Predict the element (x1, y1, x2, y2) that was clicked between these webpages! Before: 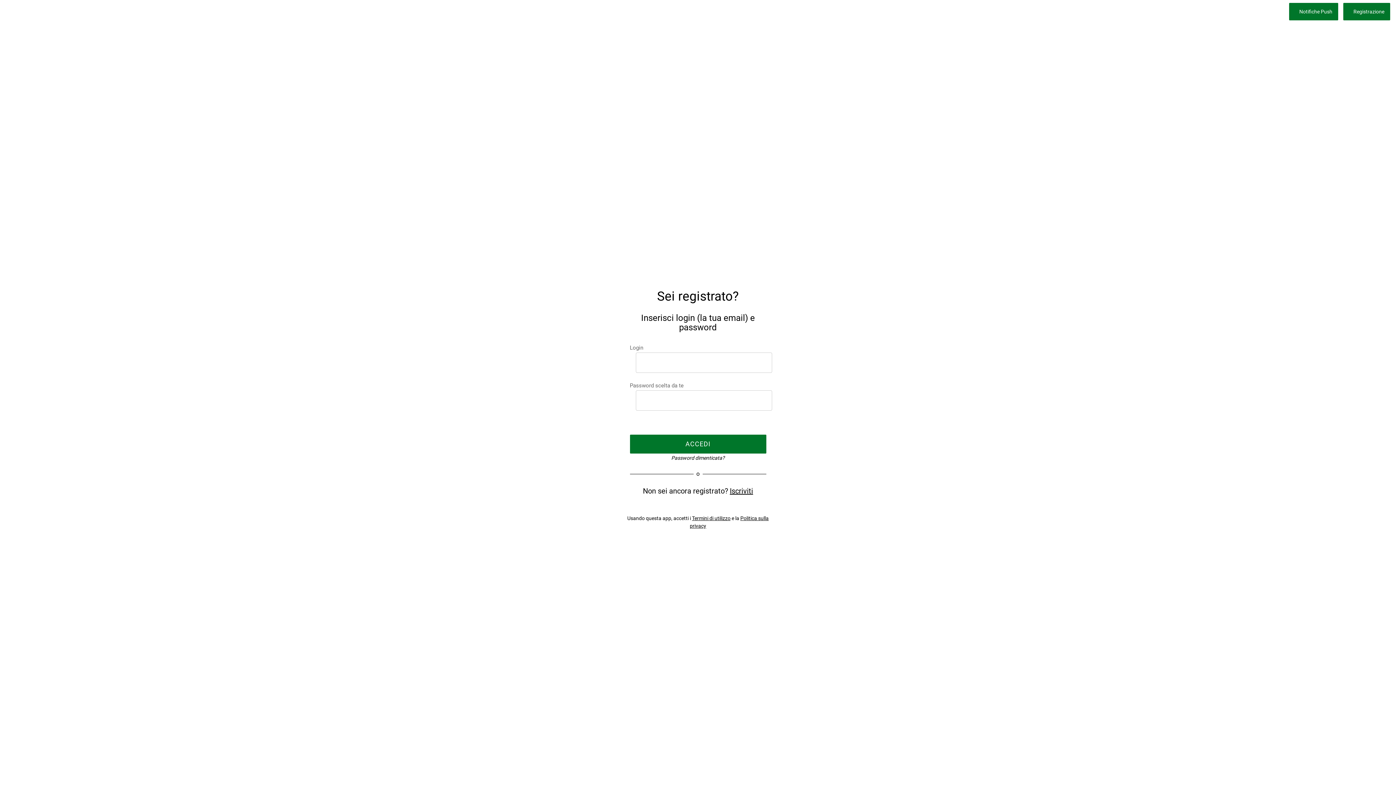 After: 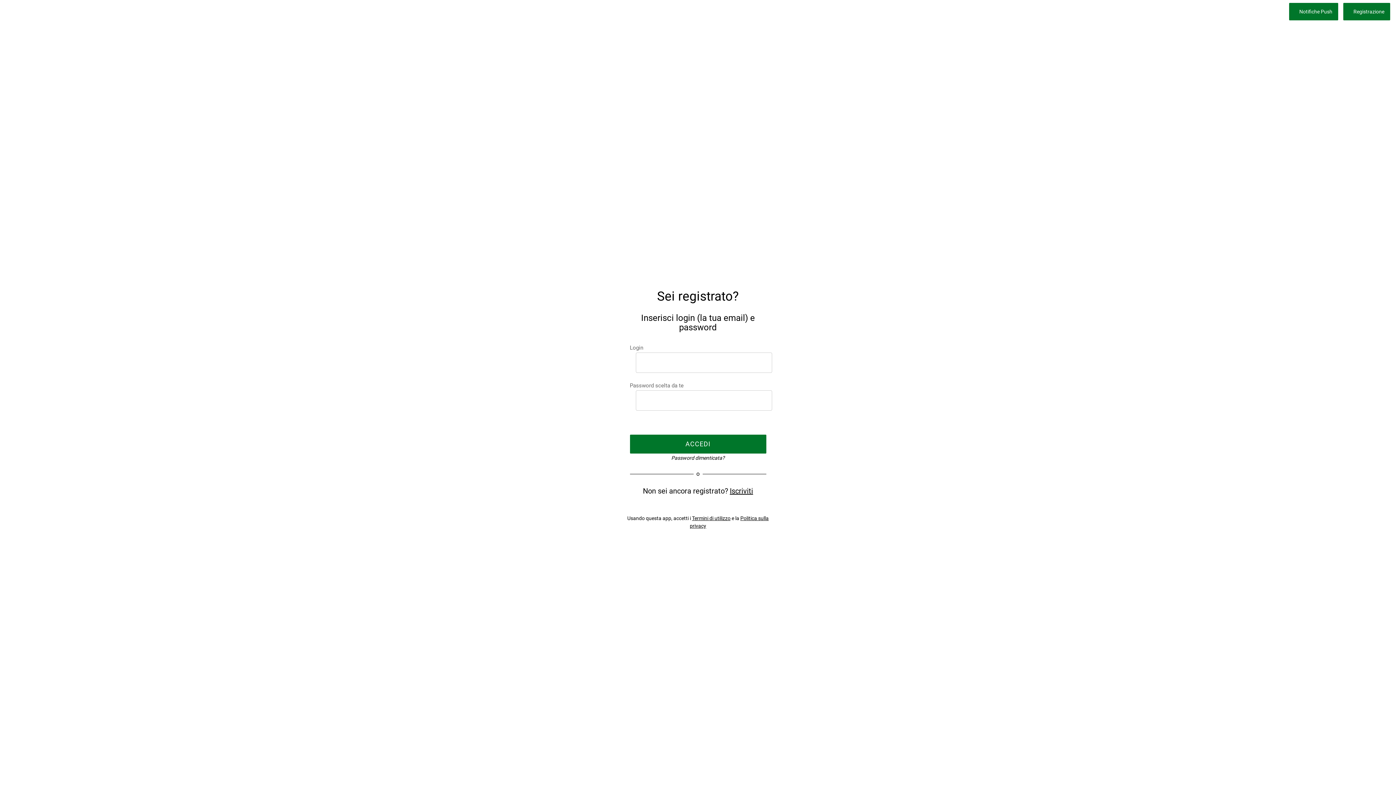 Action: bbox: (1289, 2, 1338, 20) label: Notifiche Push